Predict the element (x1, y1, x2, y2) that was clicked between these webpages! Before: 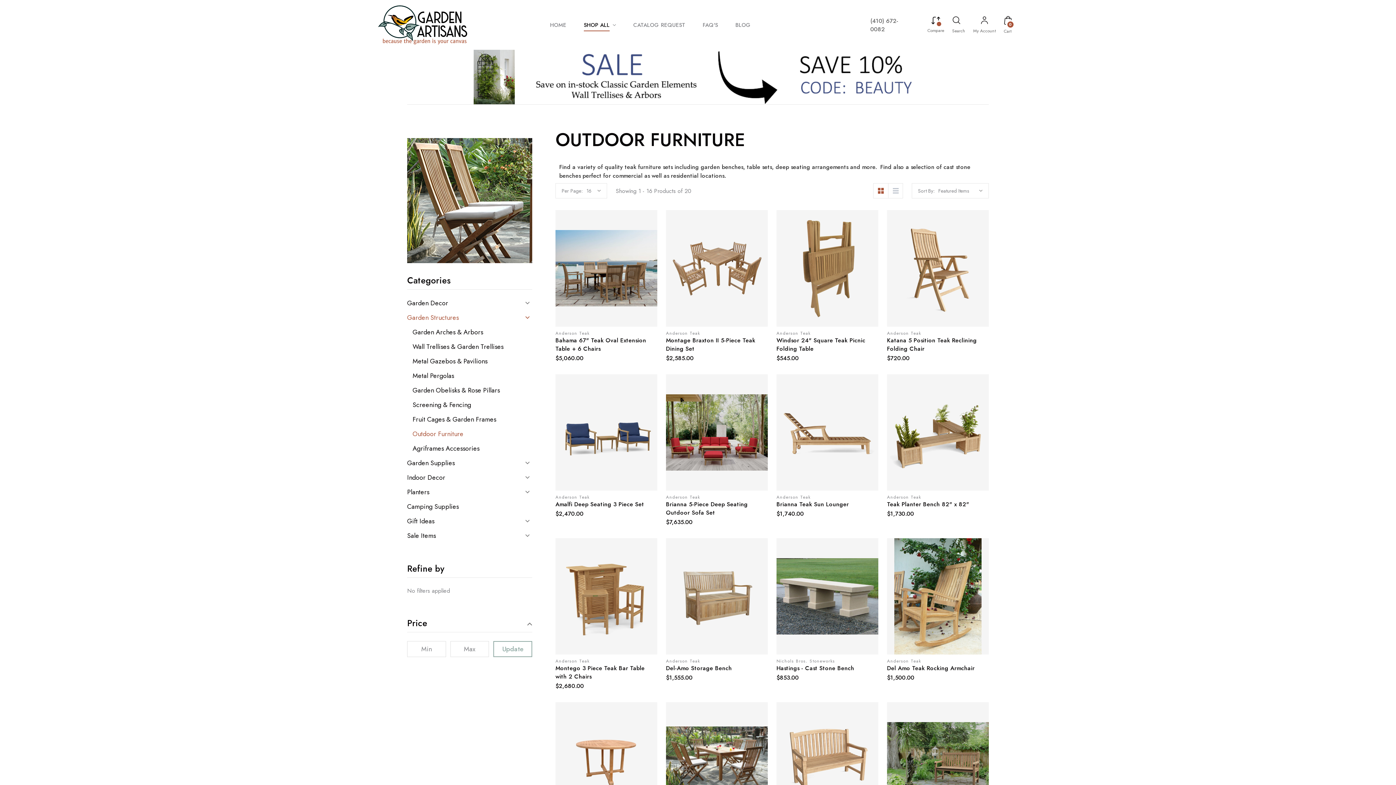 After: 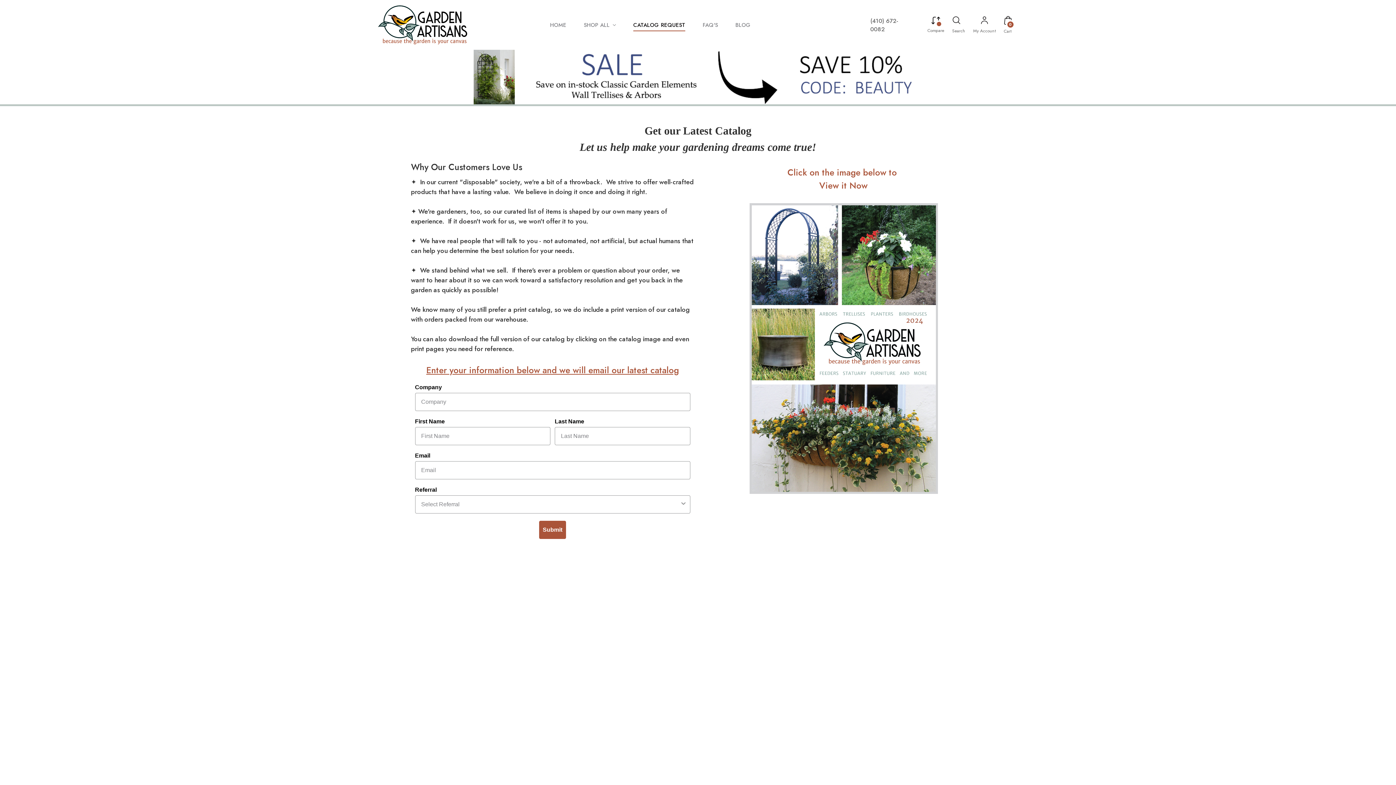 Action: bbox: (633, 8, 685, 40) label: Catalog Request